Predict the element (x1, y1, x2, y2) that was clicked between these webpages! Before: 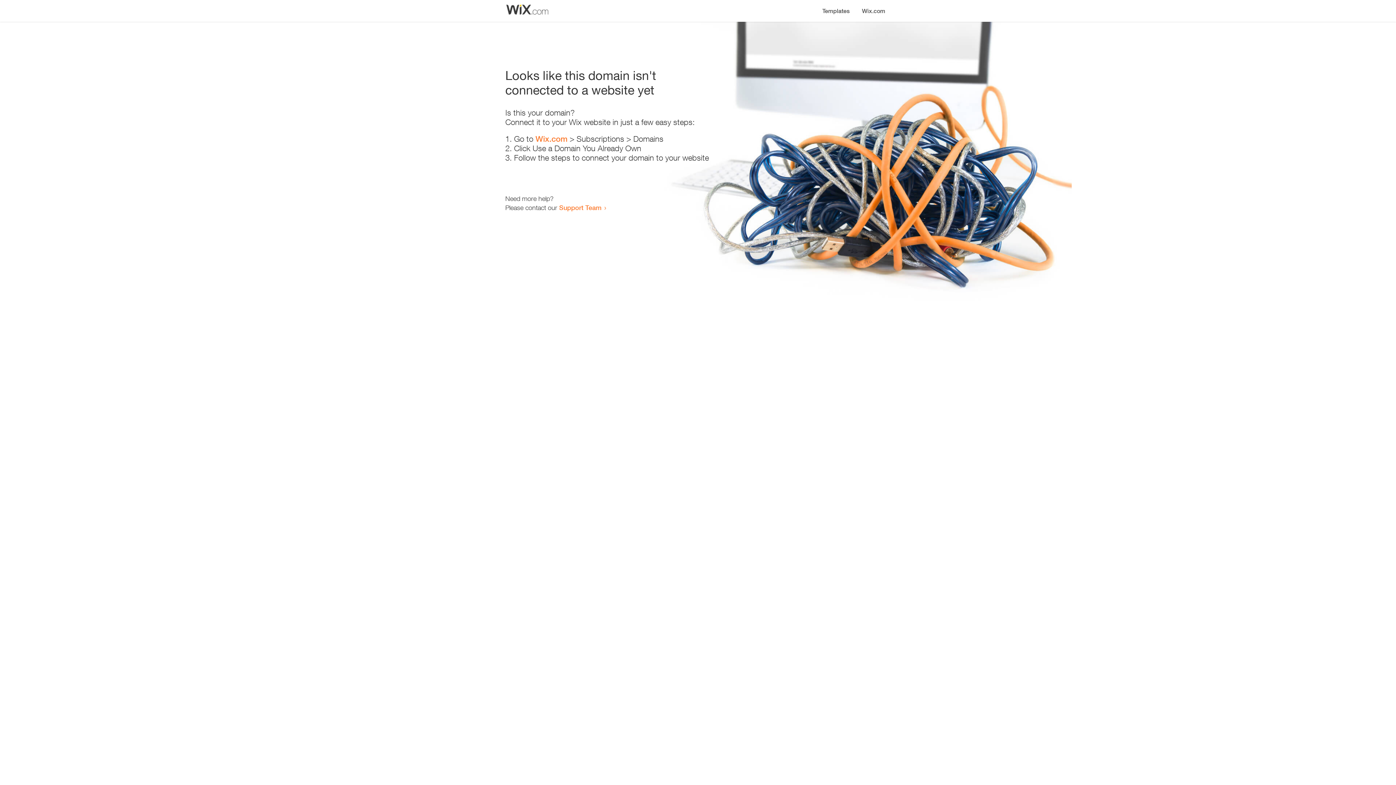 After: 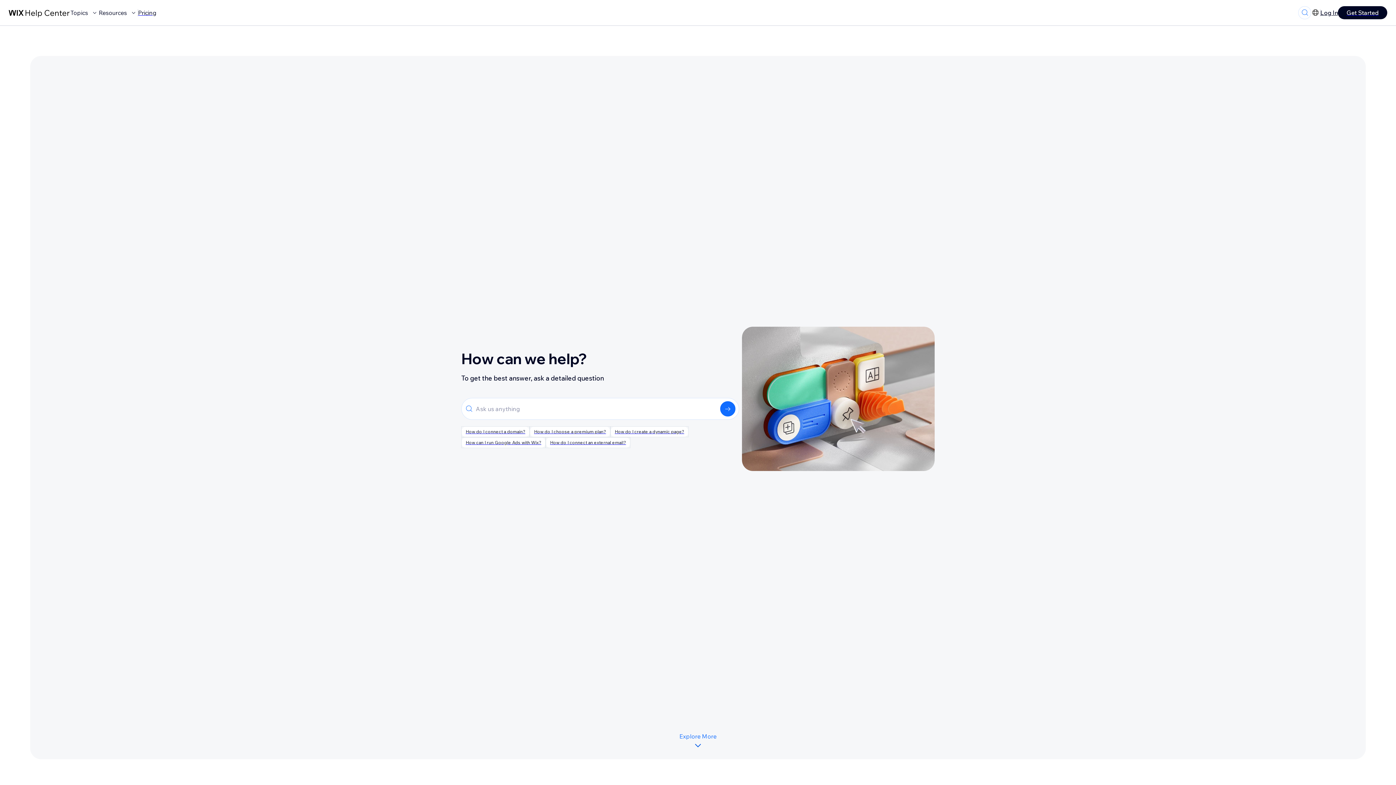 Action: bbox: (559, 203, 601, 211) label: Support Team